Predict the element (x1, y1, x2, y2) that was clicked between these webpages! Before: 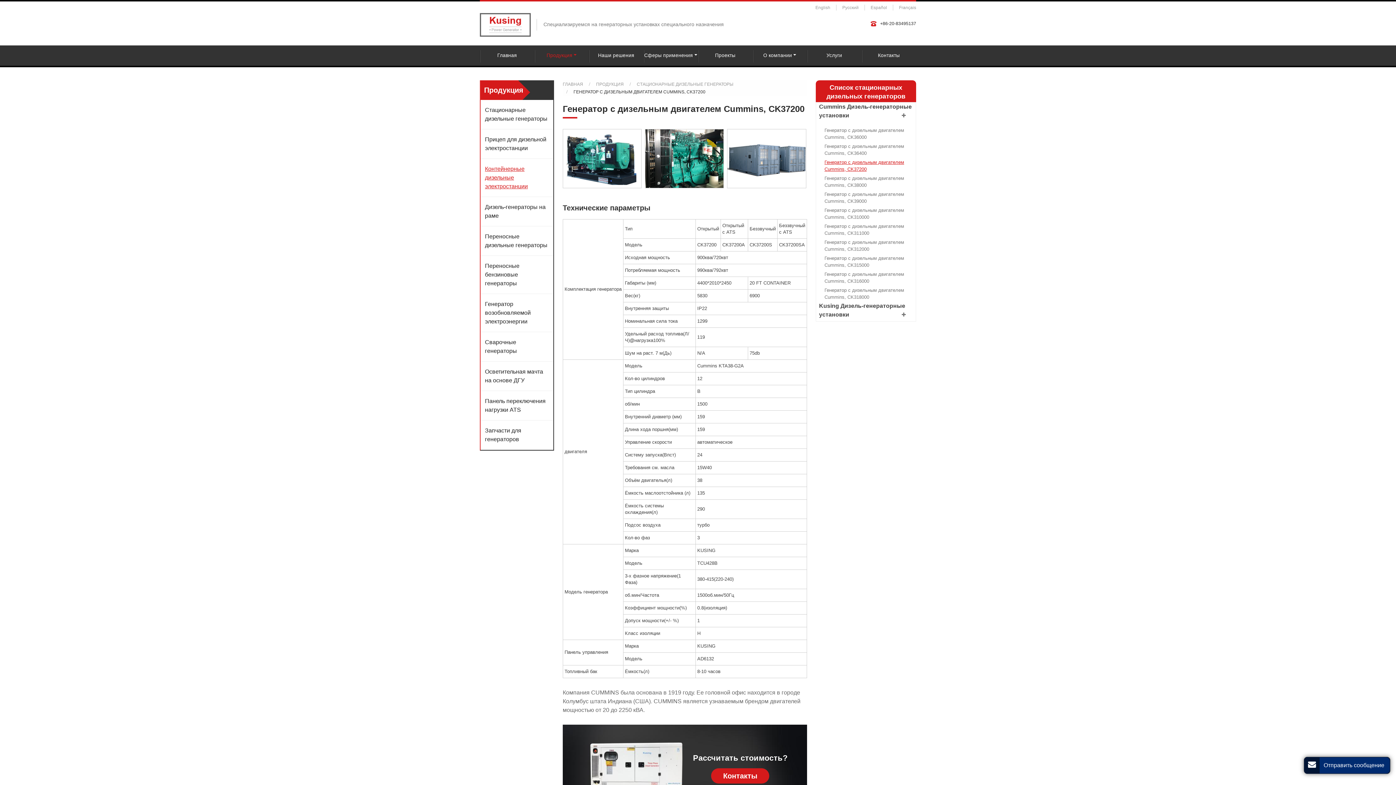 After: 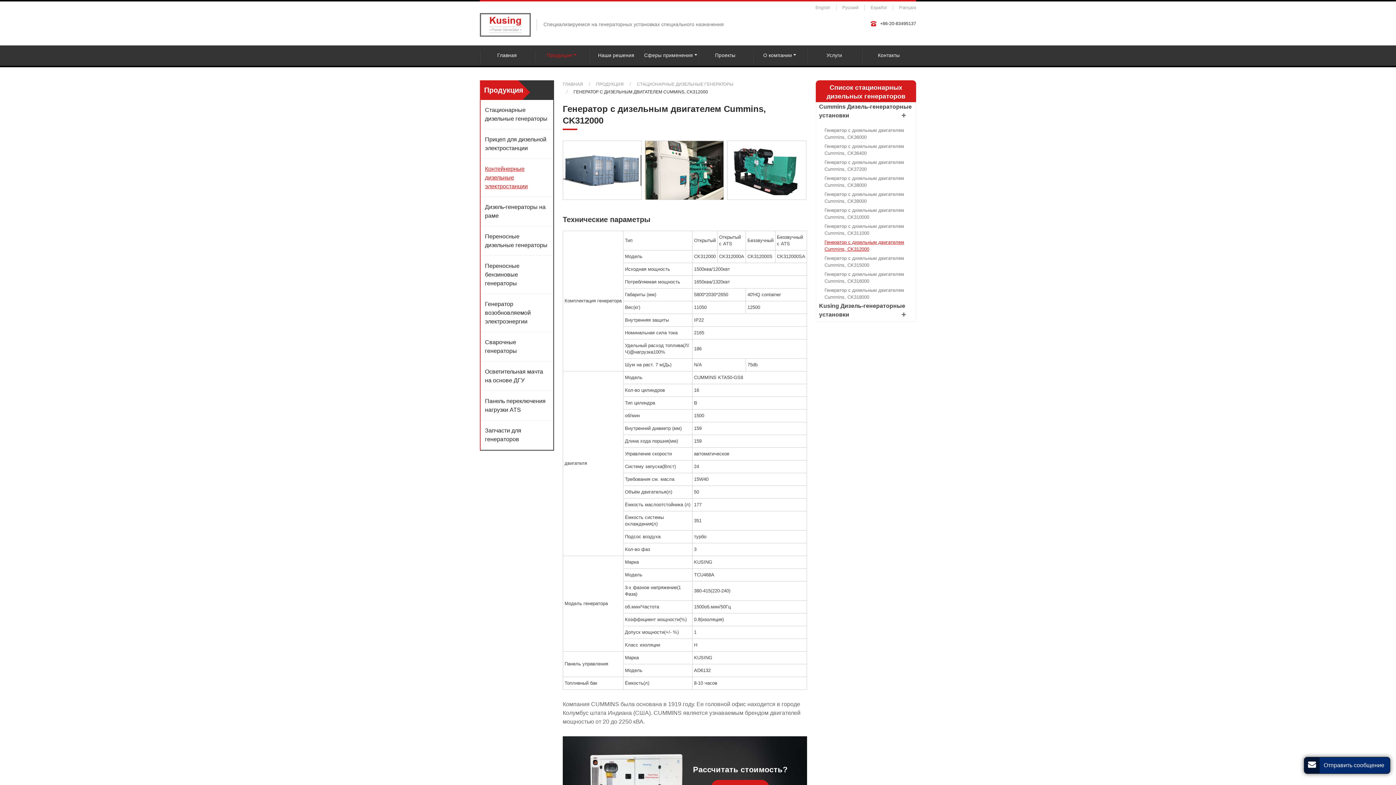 Action: bbox: (819, 237, 913, 253) label: Генератор с дизельным двигателем Cummins, CK312000